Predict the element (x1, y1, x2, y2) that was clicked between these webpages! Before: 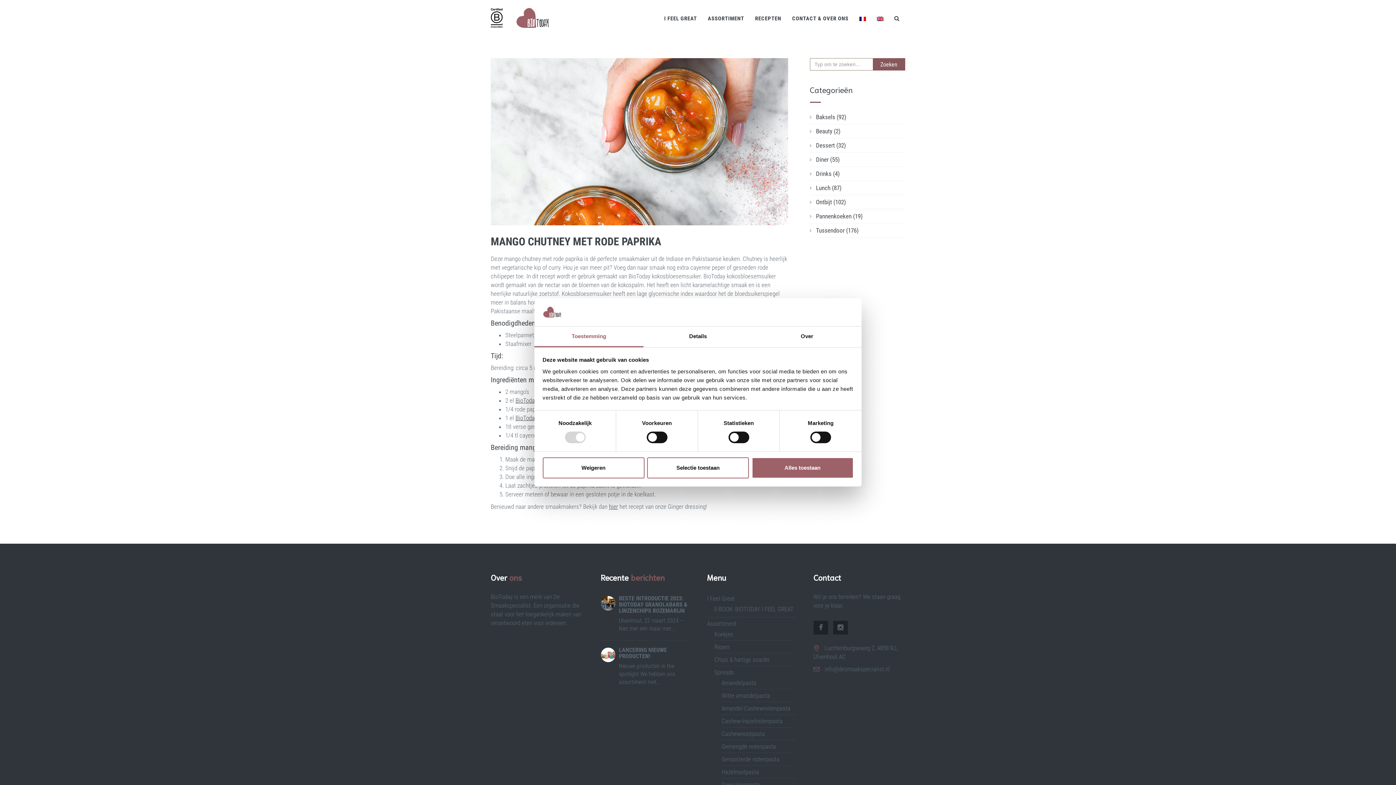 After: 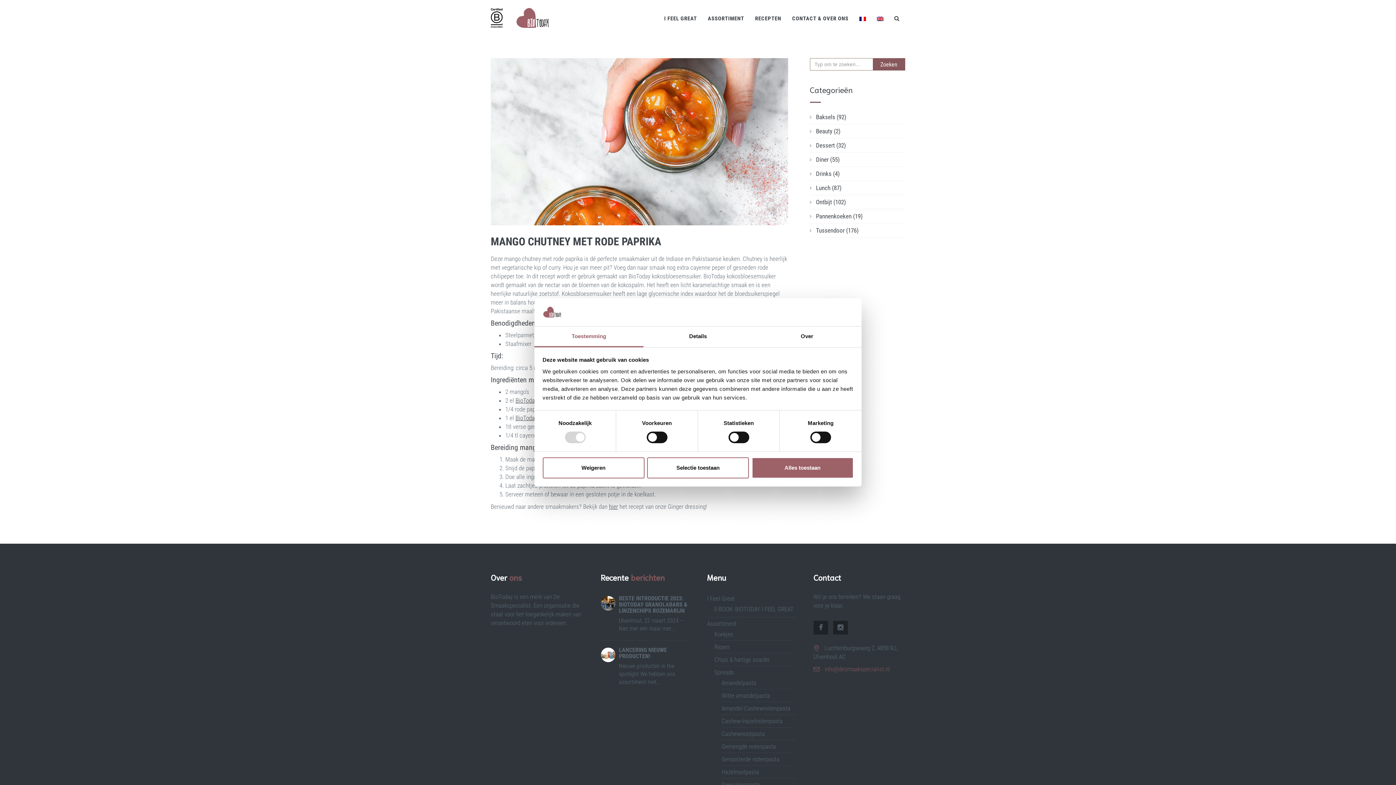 Action: label: info@desmaakspecialist.nl bbox: (824, 665, 890, 672)